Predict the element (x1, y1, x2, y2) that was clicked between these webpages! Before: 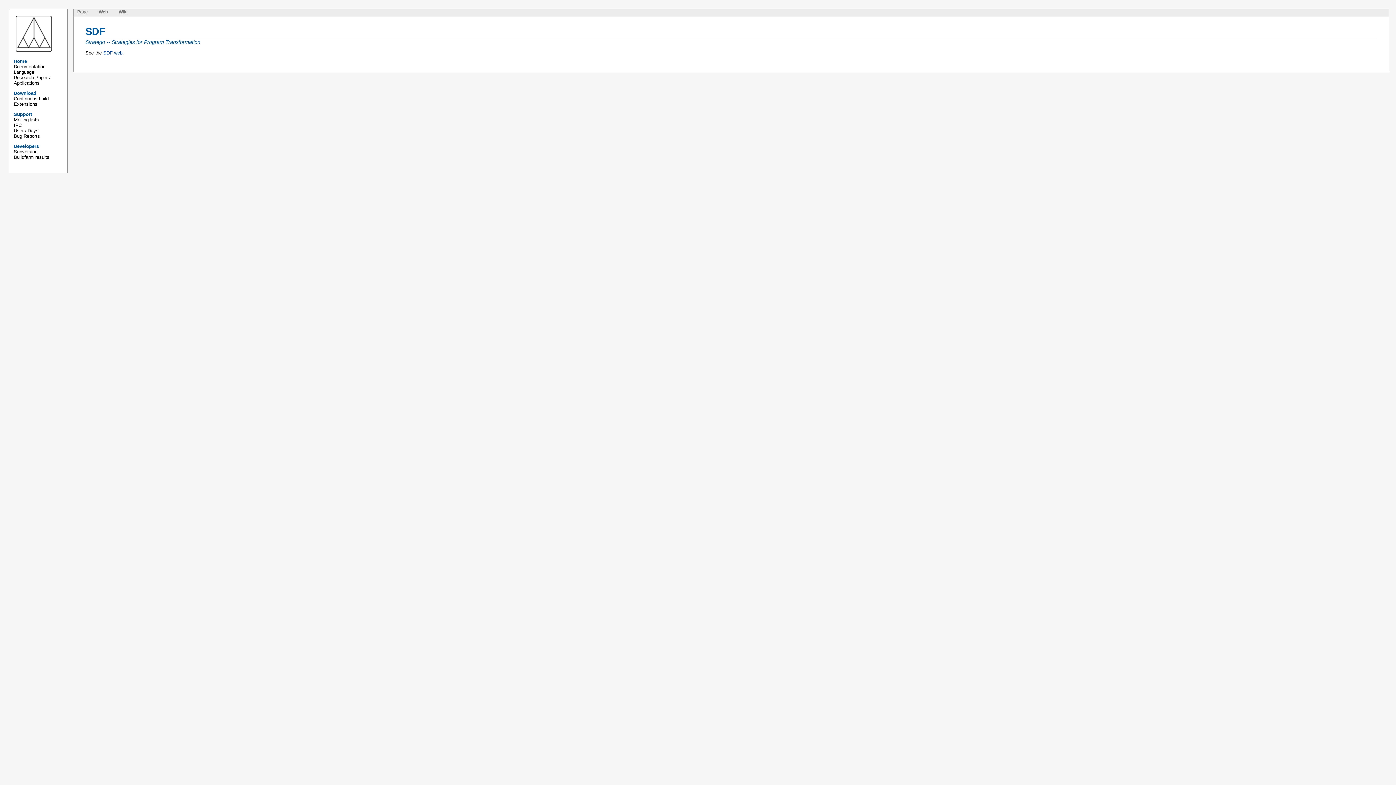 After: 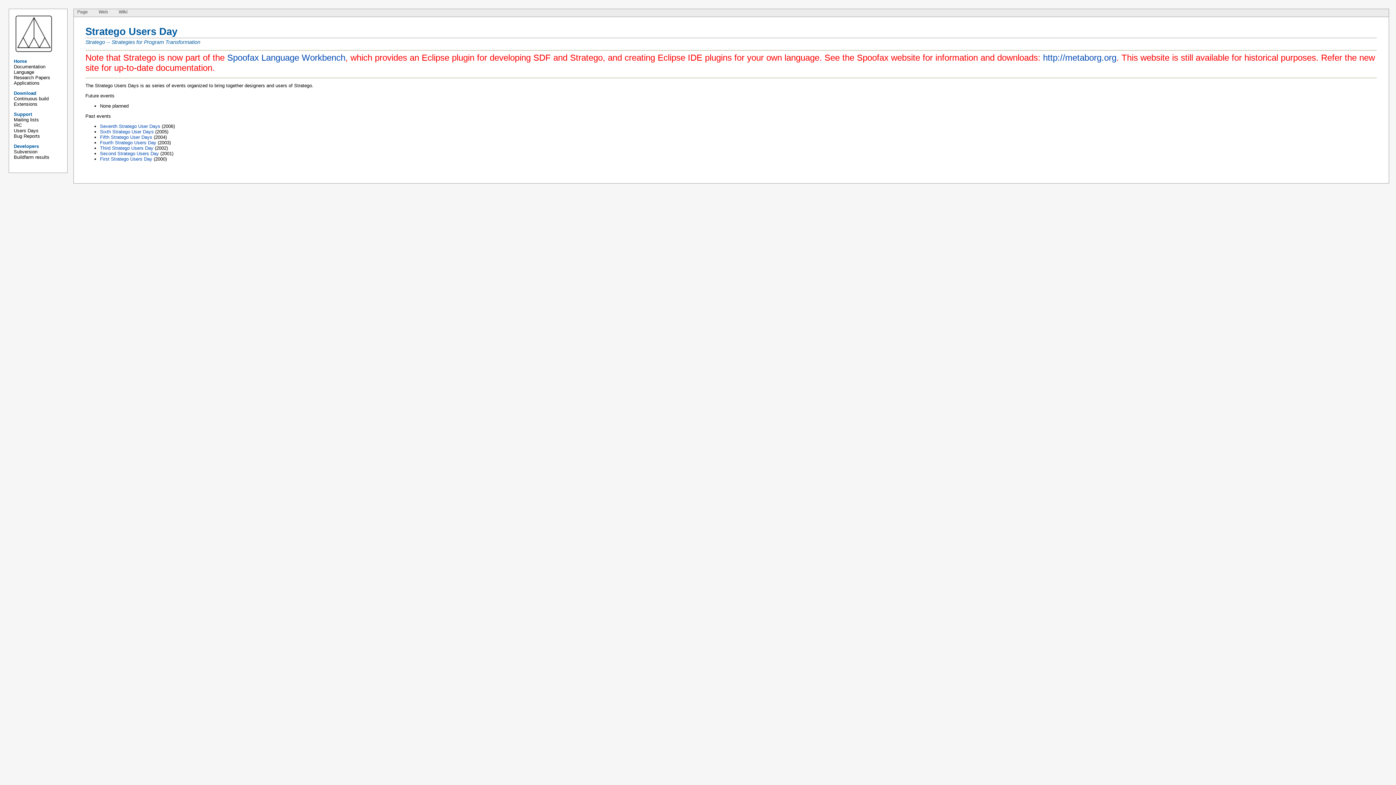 Action: bbox: (13, 128, 67, 133) label: Users Days